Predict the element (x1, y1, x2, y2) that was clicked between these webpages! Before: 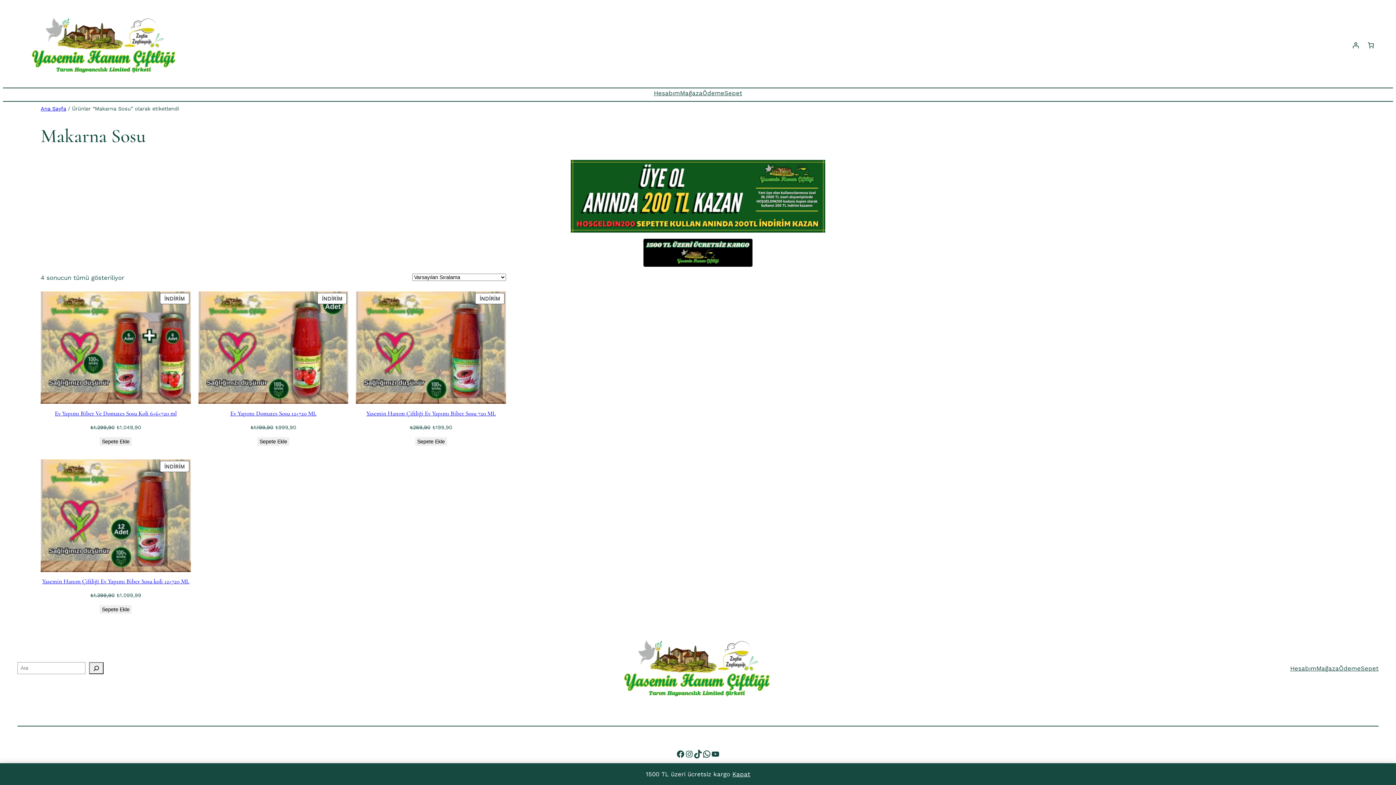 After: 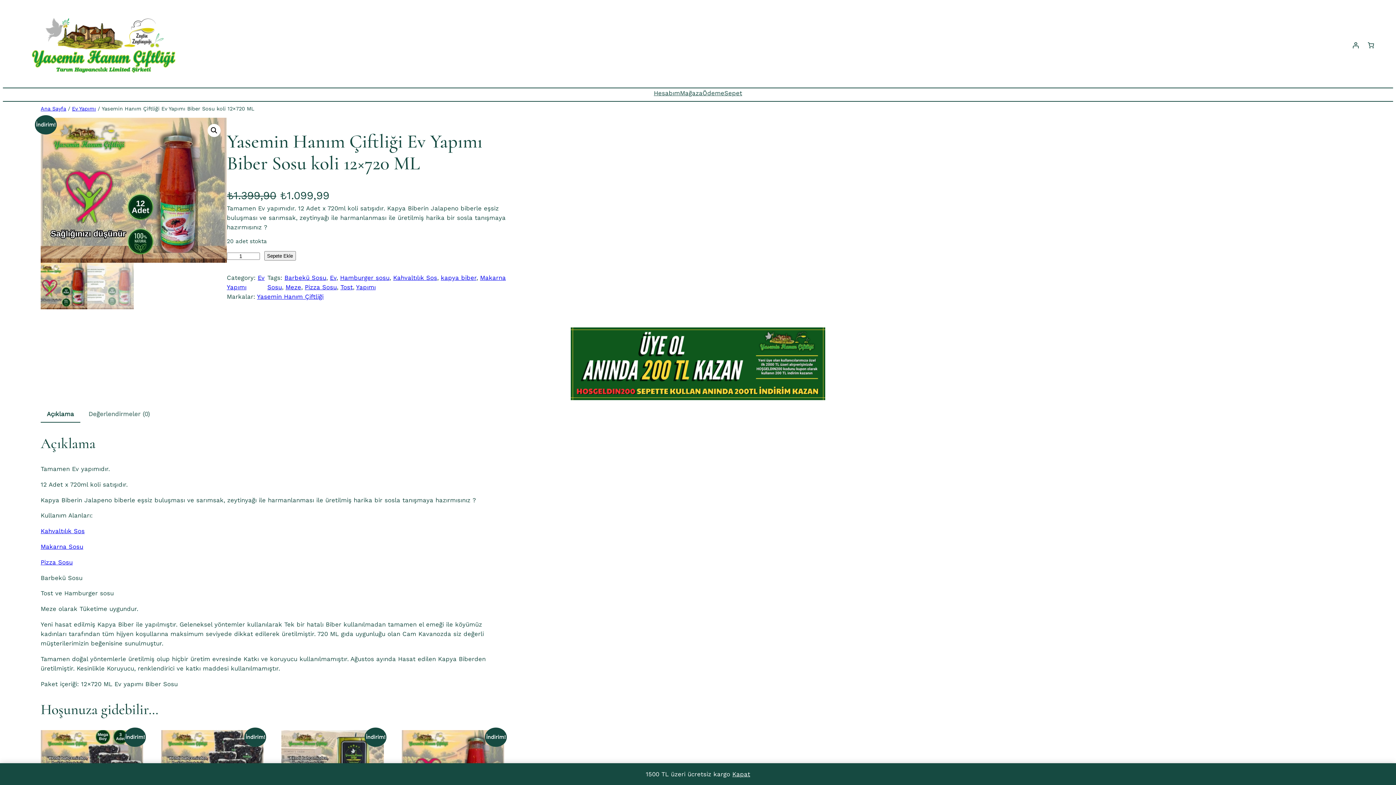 Action: bbox: (40, 459, 190, 572) label: İNDİRİM
İNDİRİMDEKİ ÜRÜN